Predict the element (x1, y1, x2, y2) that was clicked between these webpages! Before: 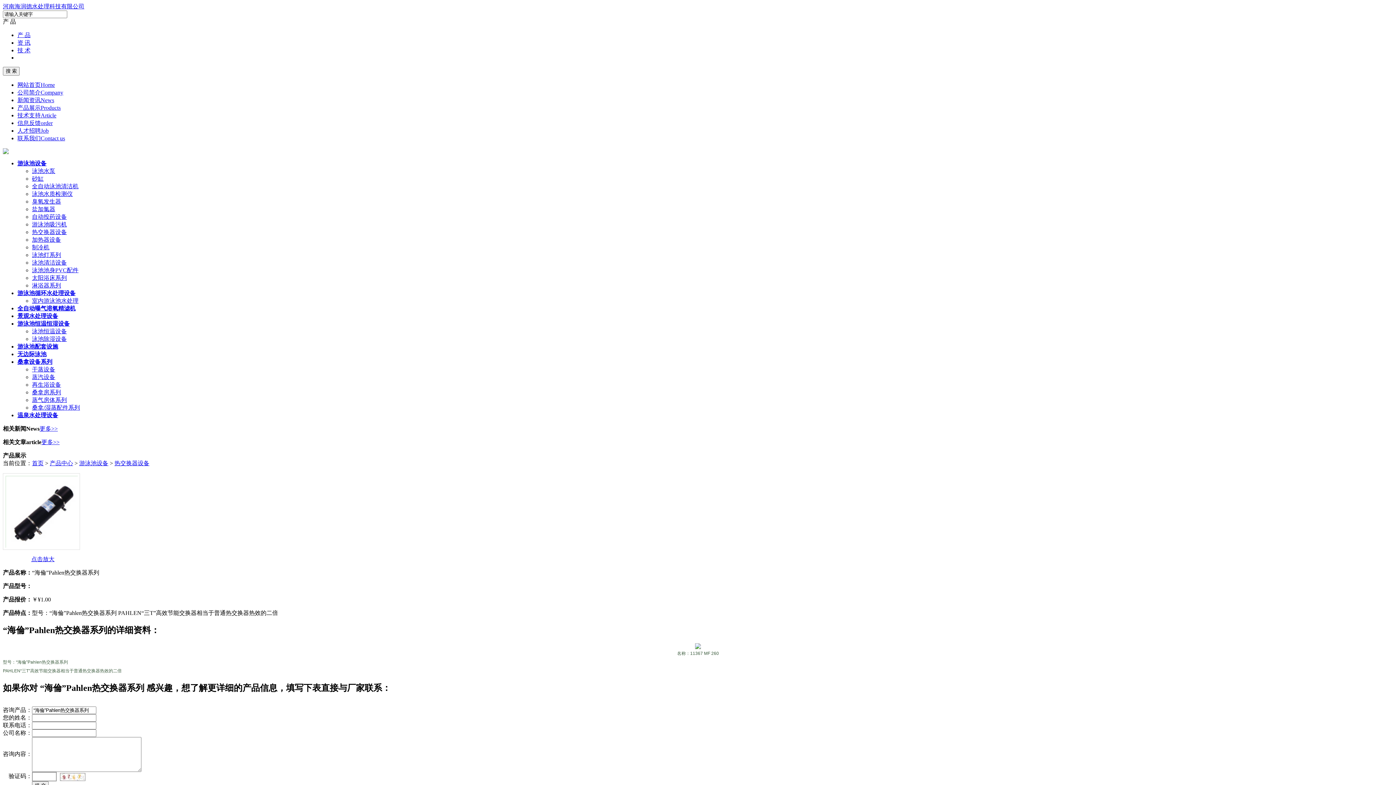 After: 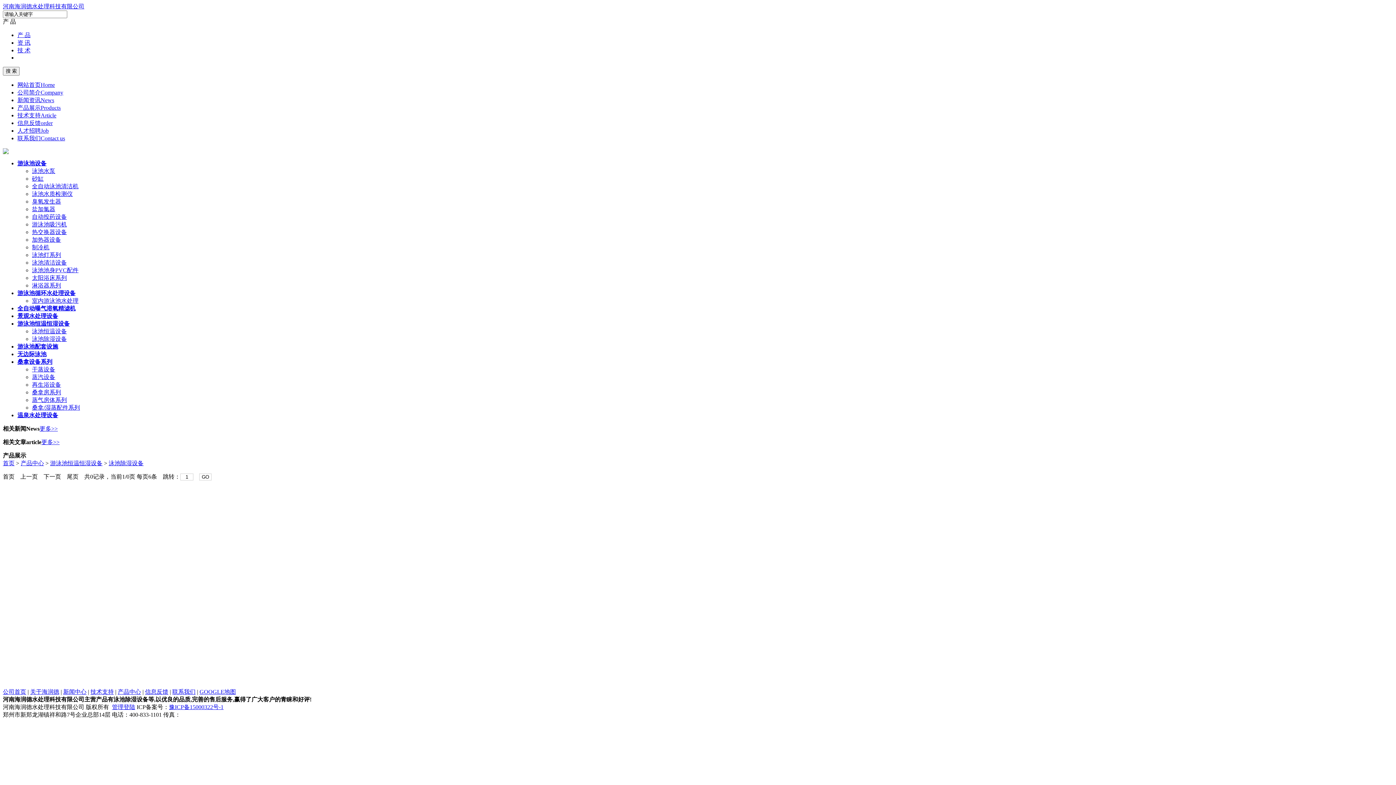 Action: label: 泳池除湿设备 bbox: (32, 336, 66, 342)